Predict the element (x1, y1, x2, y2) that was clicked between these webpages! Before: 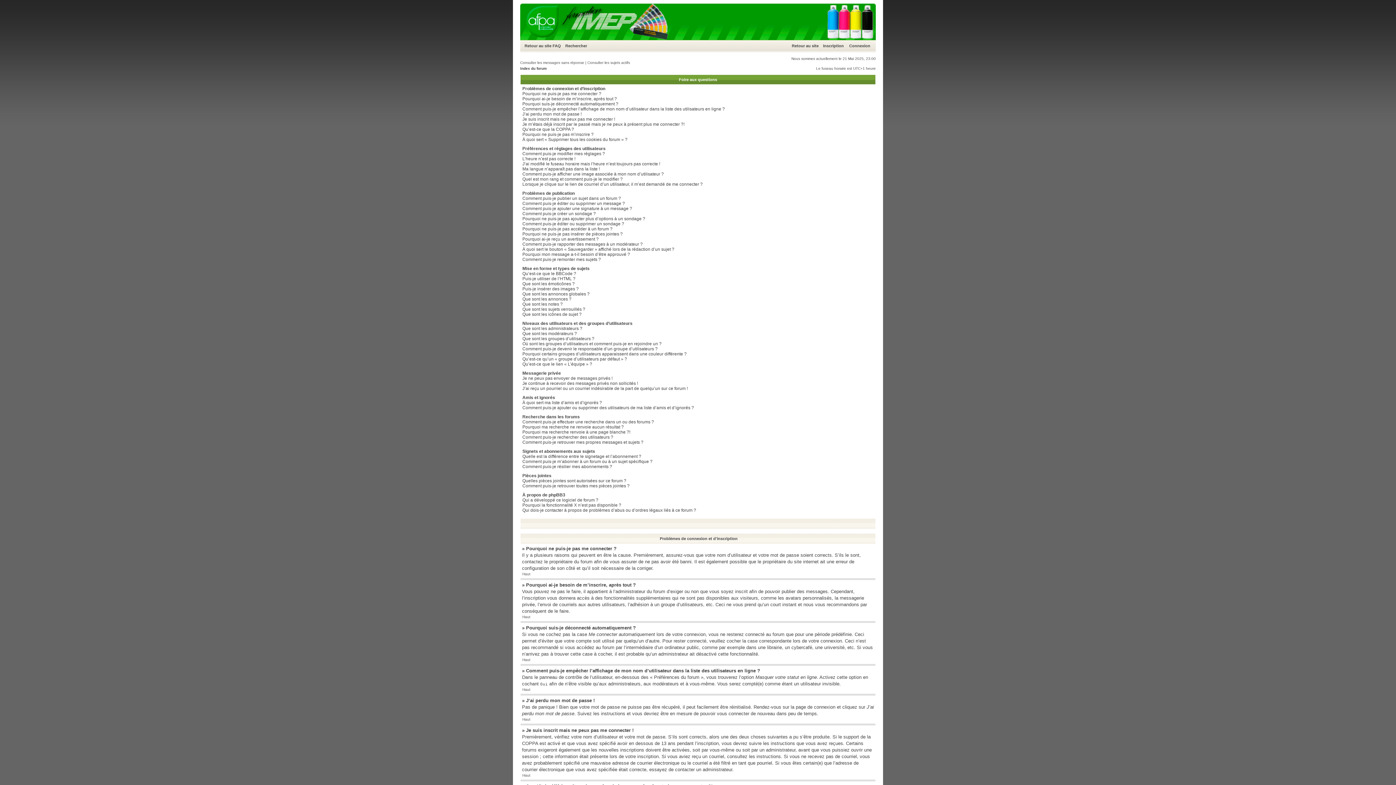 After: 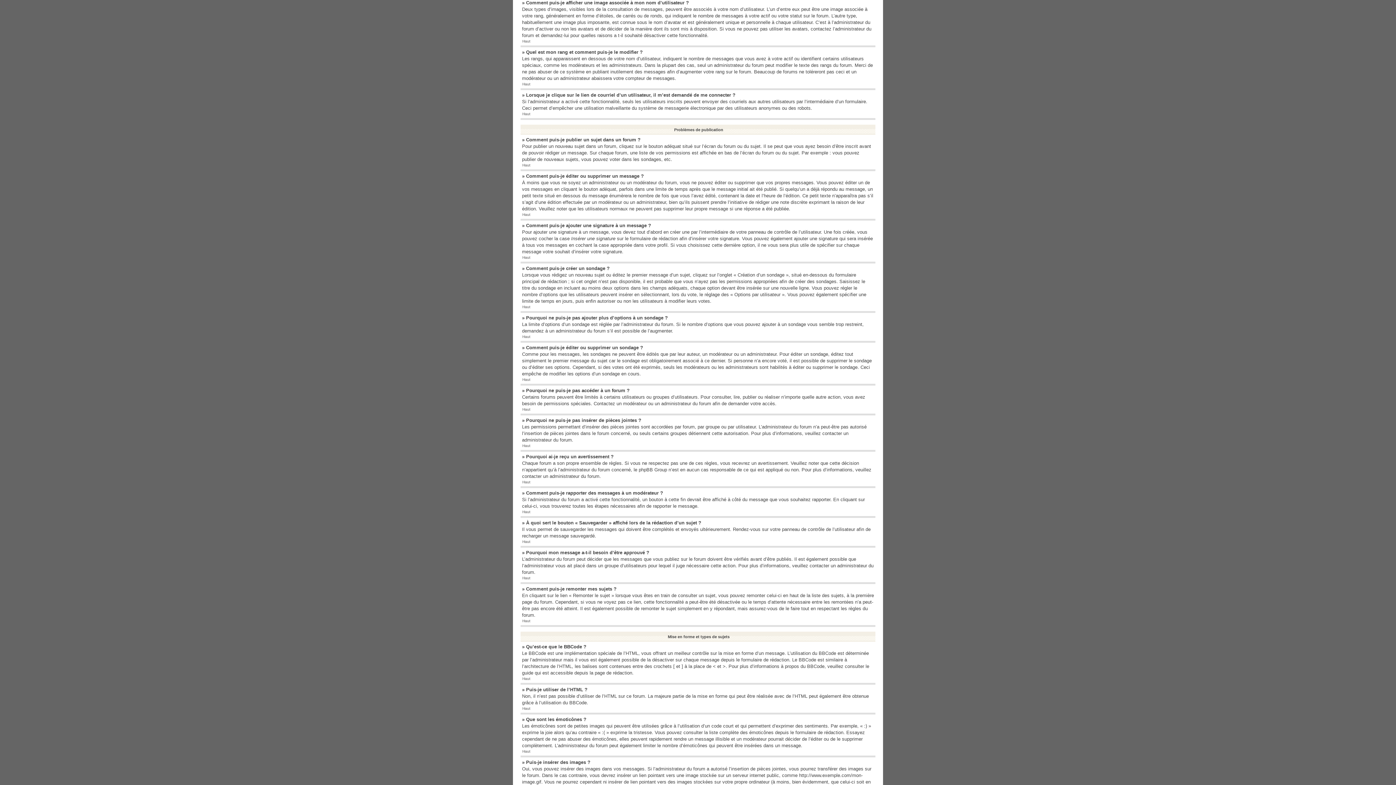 Action: bbox: (522, 171, 664, 176) label: Comment puis-je afficher une image associée à mon nom d’utilisateur ?